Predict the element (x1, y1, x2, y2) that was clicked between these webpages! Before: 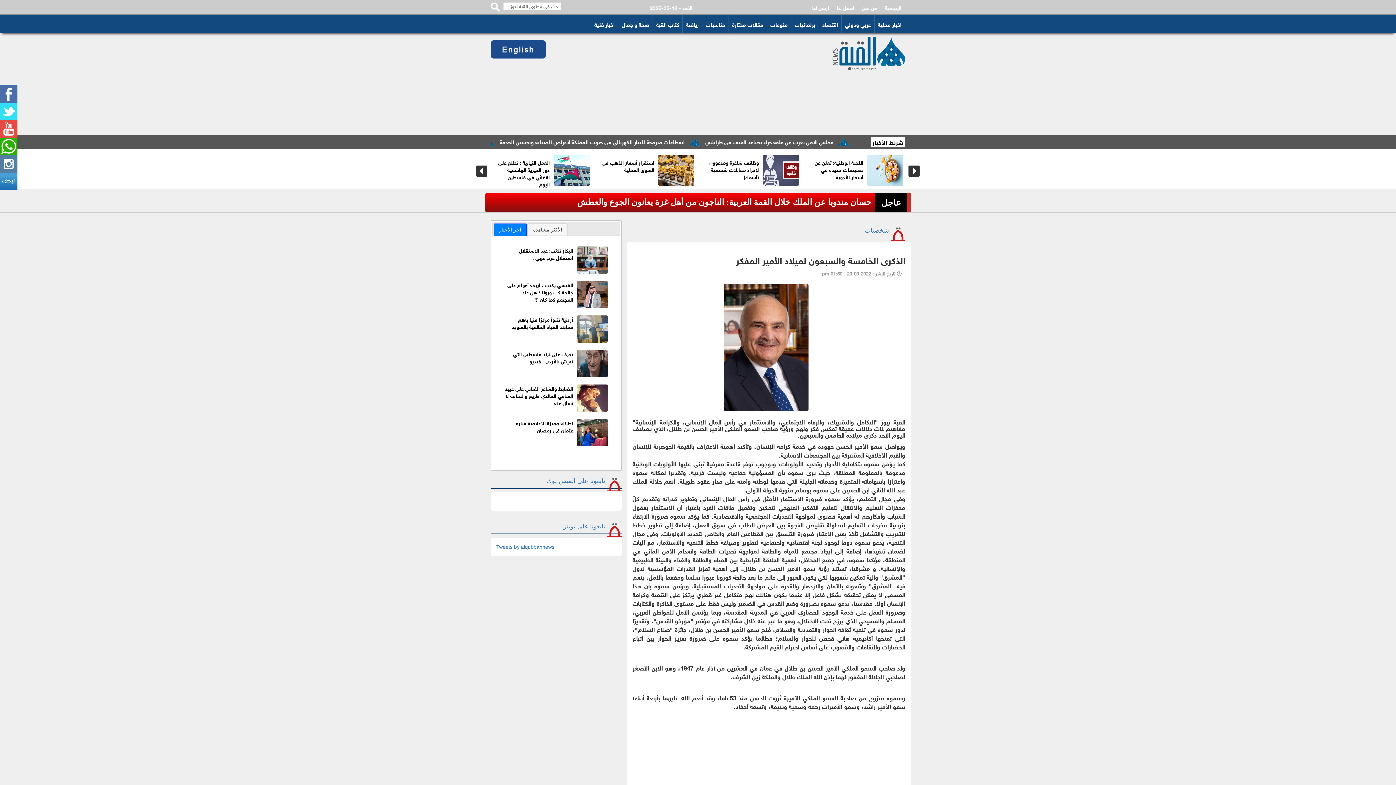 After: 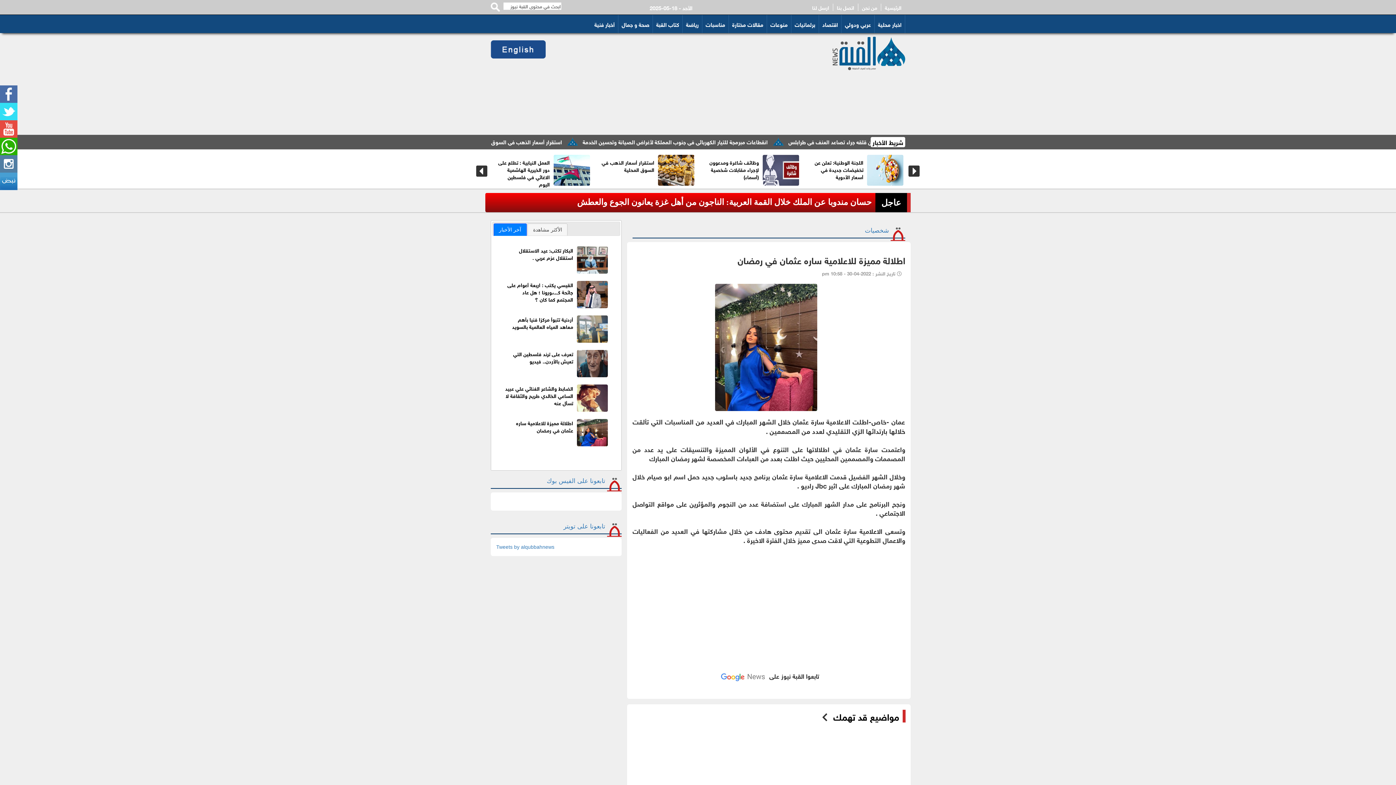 Action: bbox: (516, 418, 573, 434) label: اطلالة مميزة للاعلامية ساره عثمان في رمضان